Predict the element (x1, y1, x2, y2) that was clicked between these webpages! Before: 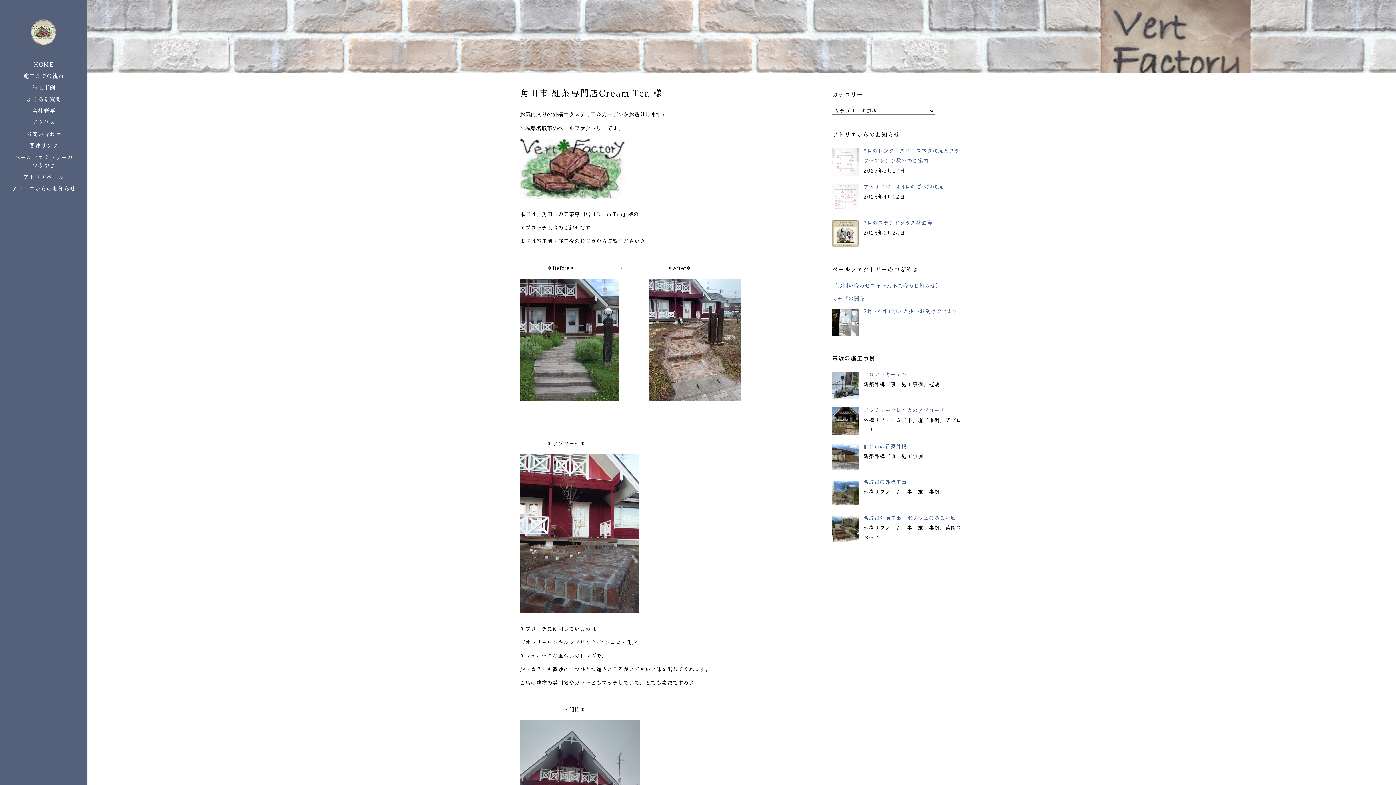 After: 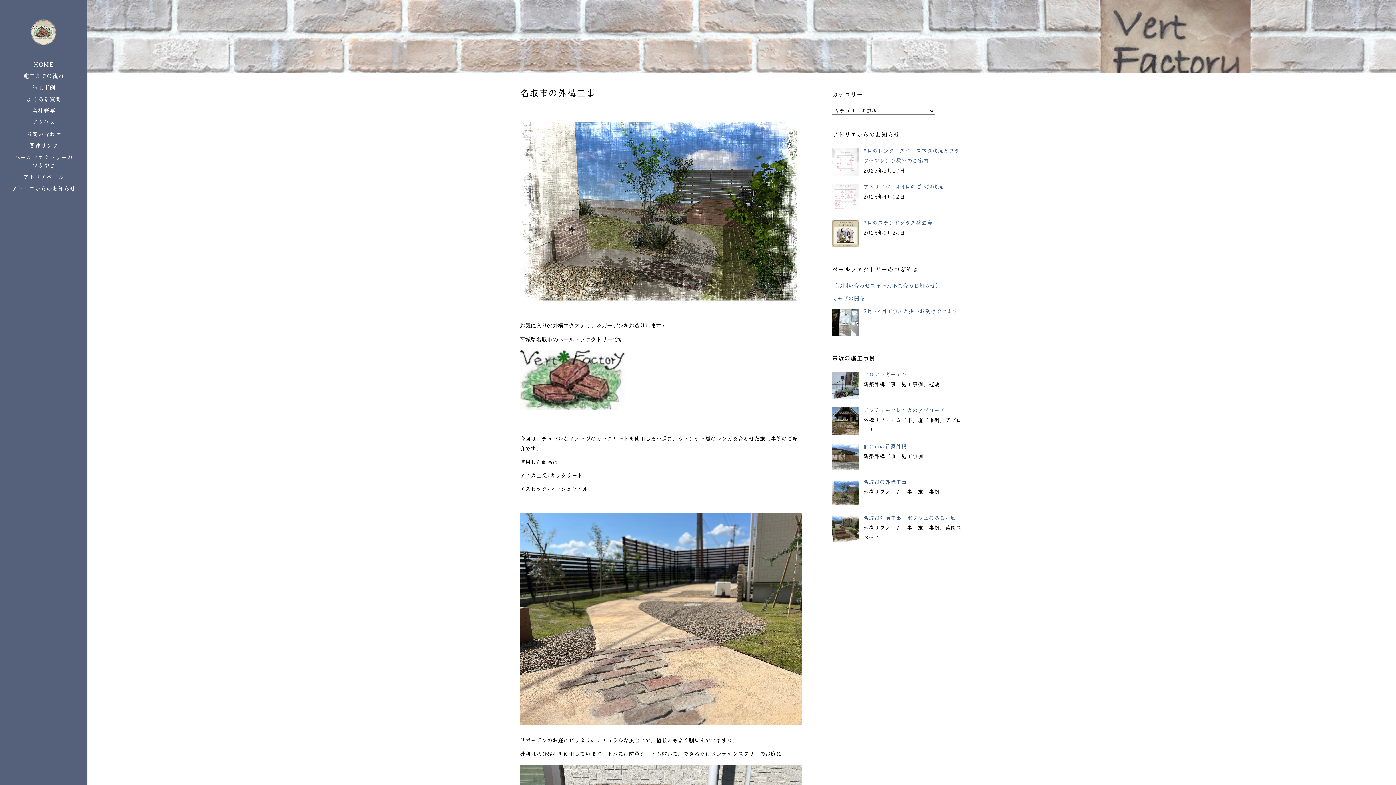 Action: bbox: (863, 479, 912, 485) label: 名取市の外構工事　